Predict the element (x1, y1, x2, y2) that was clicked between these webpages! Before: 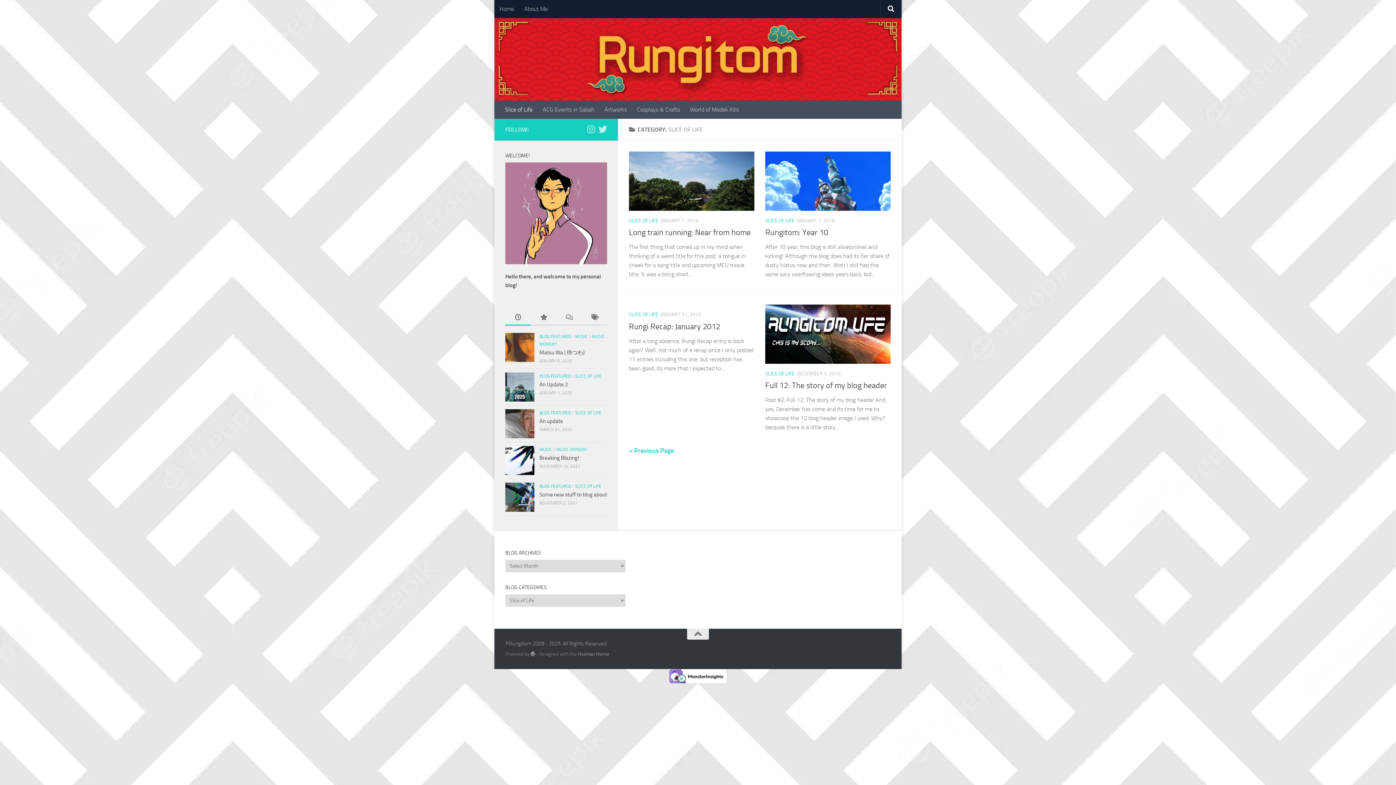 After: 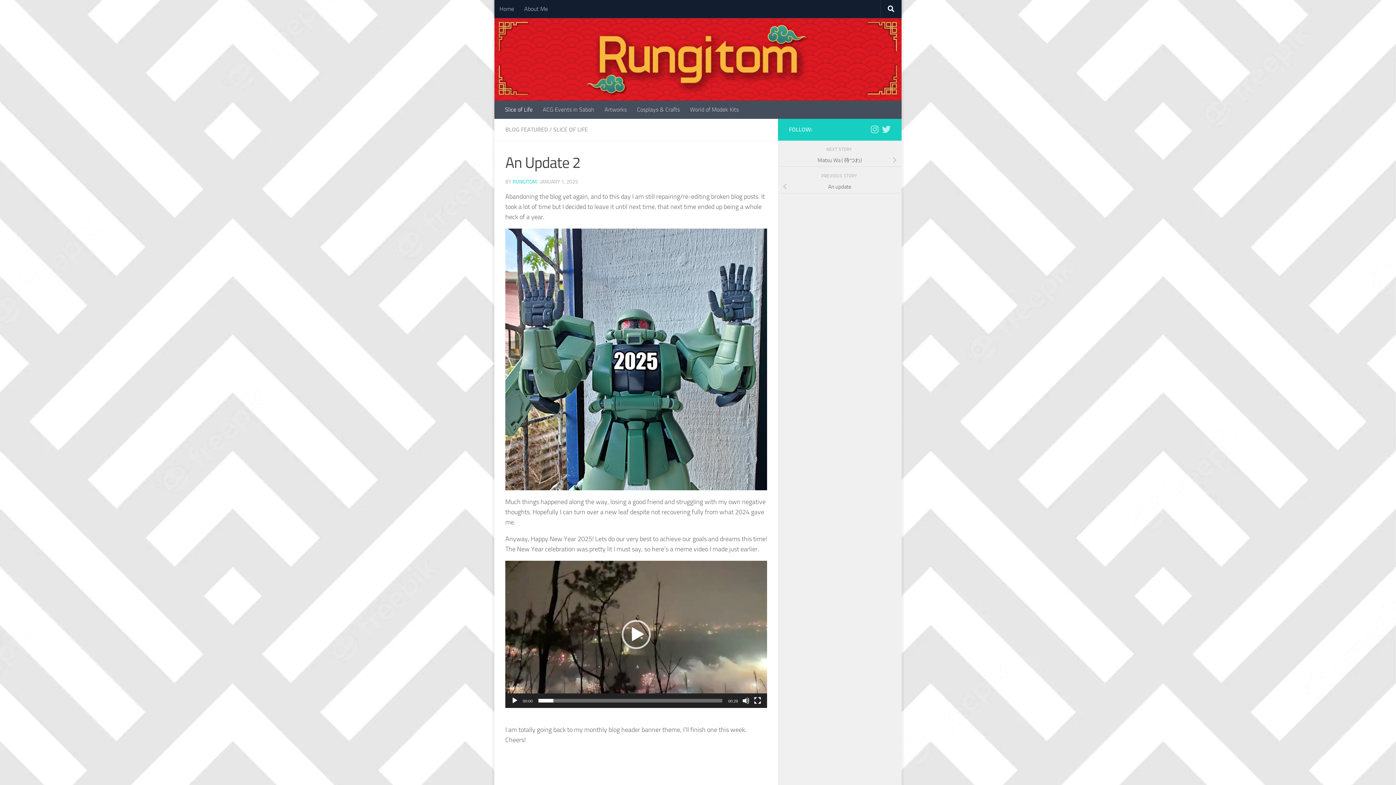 Action: bbox: (539, 381, 568, 388) label: An Update 2